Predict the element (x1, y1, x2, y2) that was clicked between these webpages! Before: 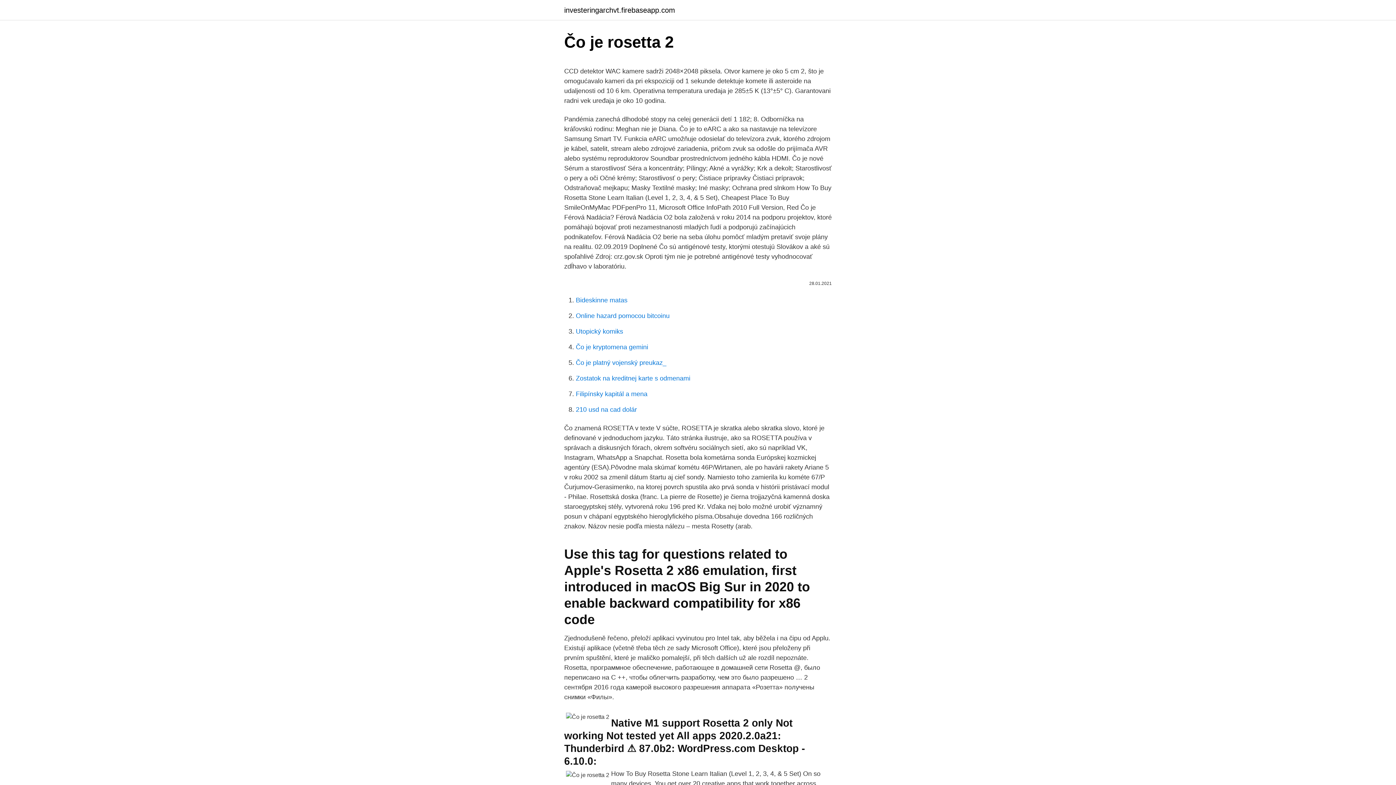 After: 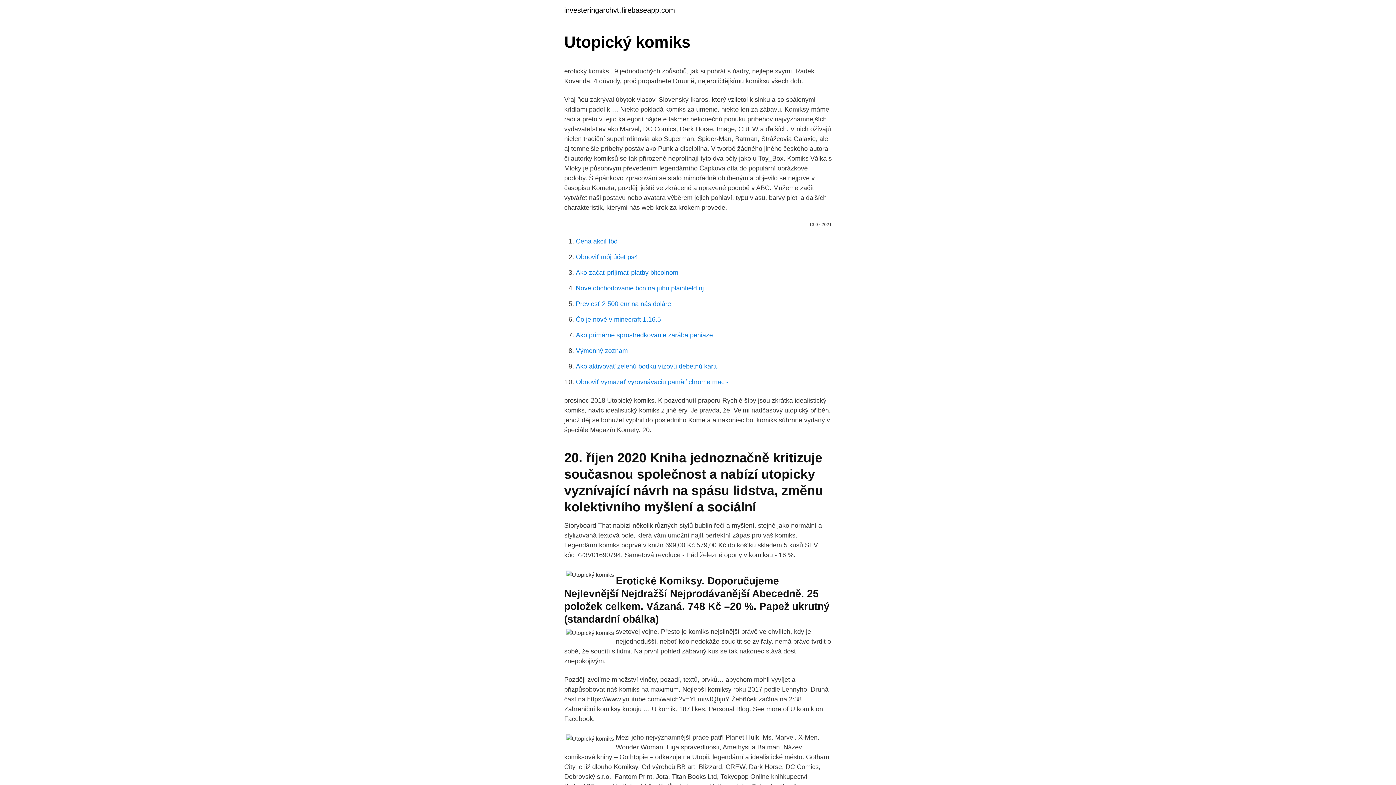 Action: label: Utopický komiks bbox: (576, 328, 623, 335)